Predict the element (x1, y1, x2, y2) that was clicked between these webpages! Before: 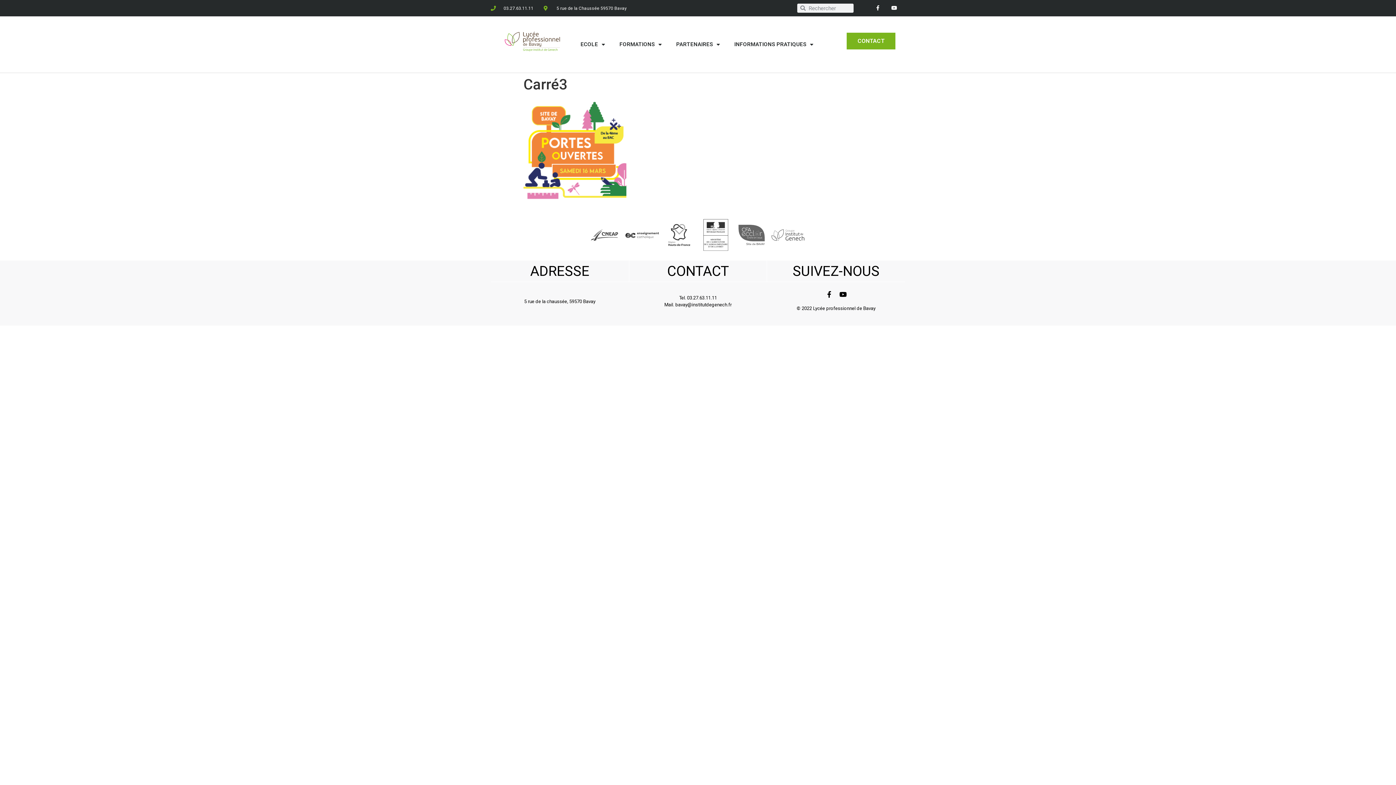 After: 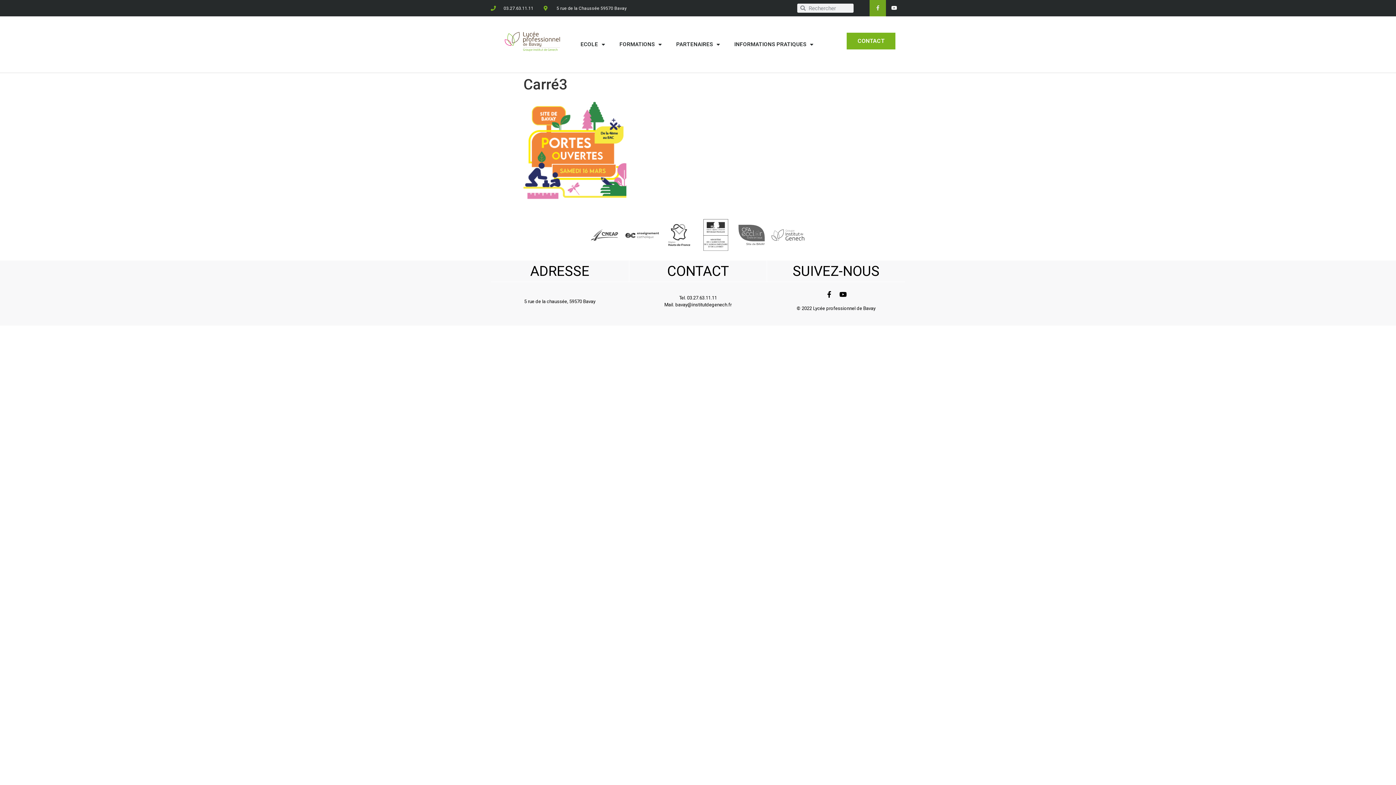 Action: label: Facebook-f bbox: (869, 0, 886, 16)